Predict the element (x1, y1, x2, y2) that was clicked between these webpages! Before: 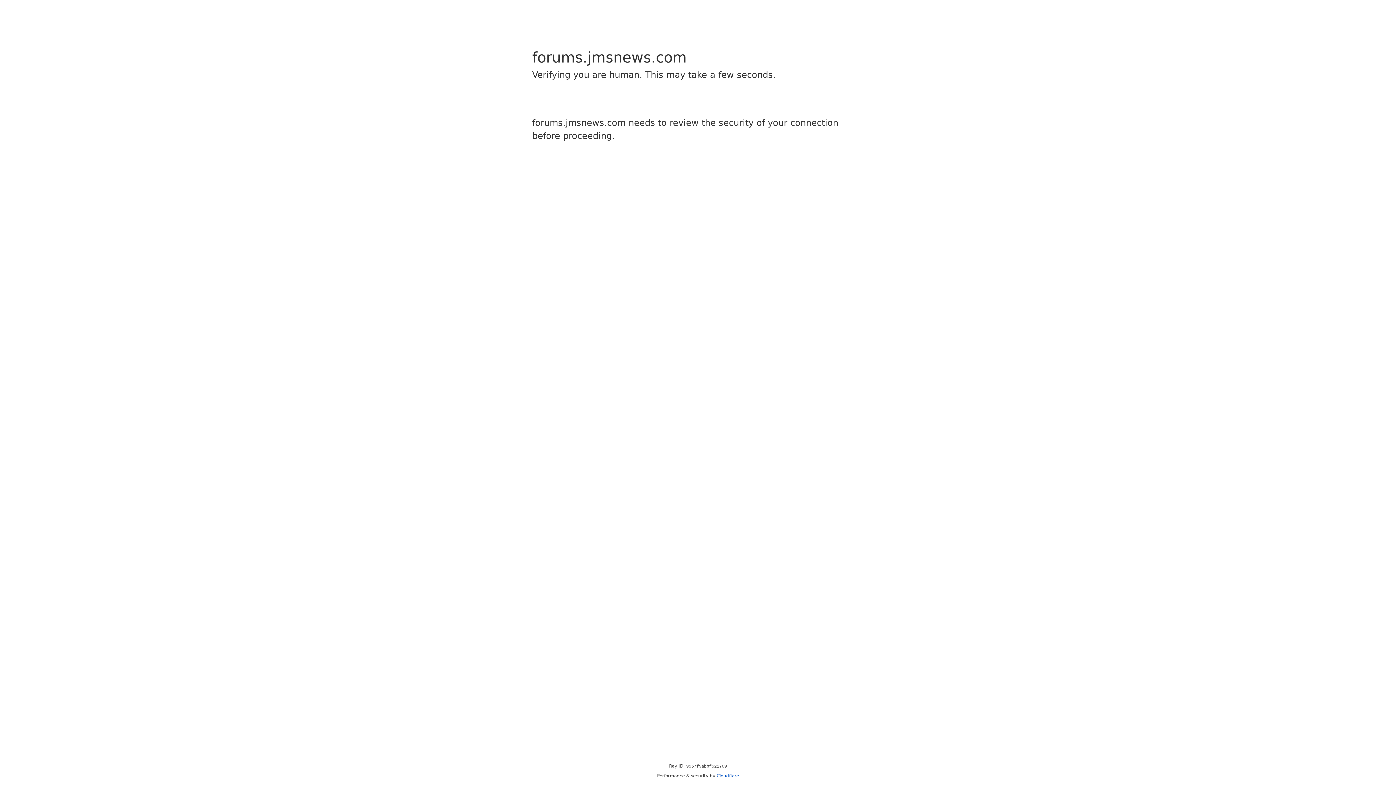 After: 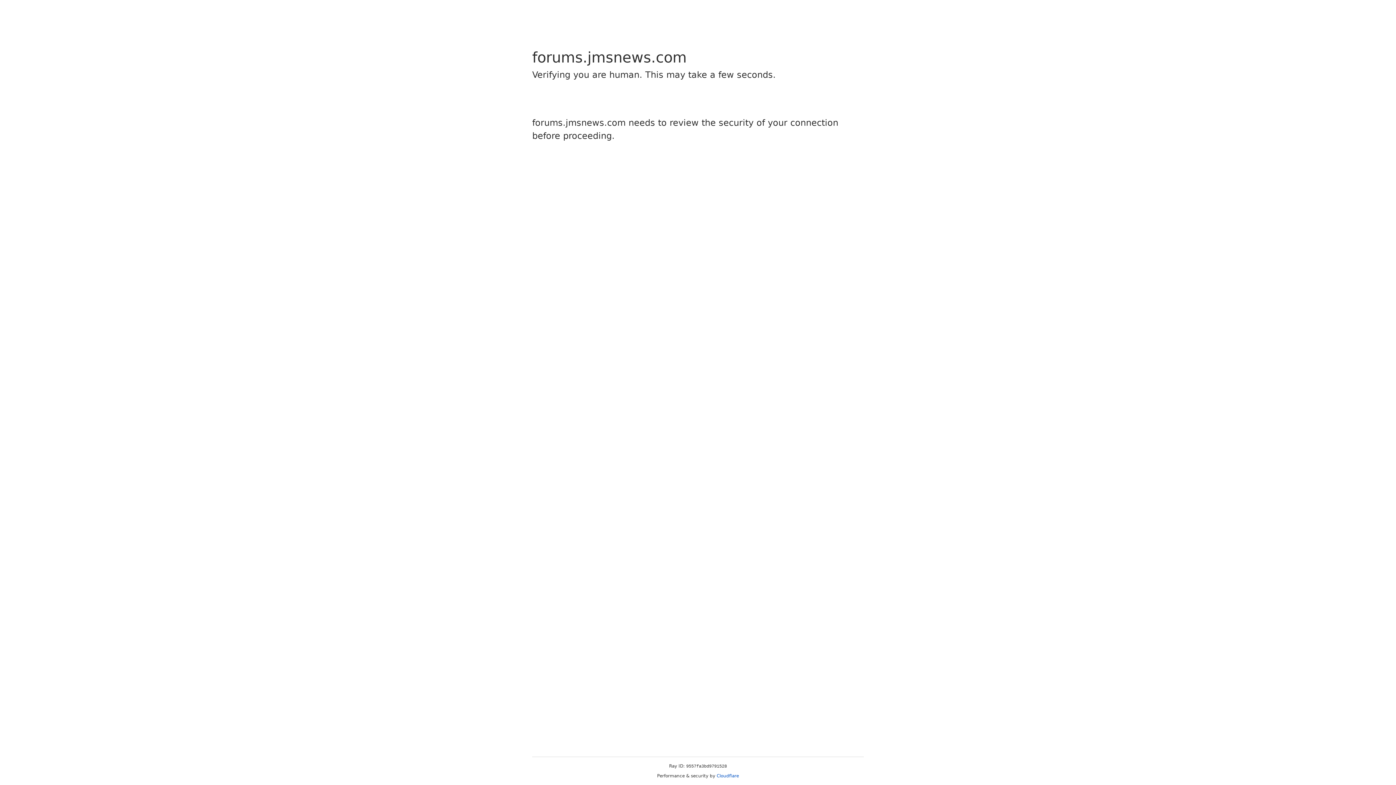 Action: bbox: (716, 773, 739, 778) label: Cloudflare